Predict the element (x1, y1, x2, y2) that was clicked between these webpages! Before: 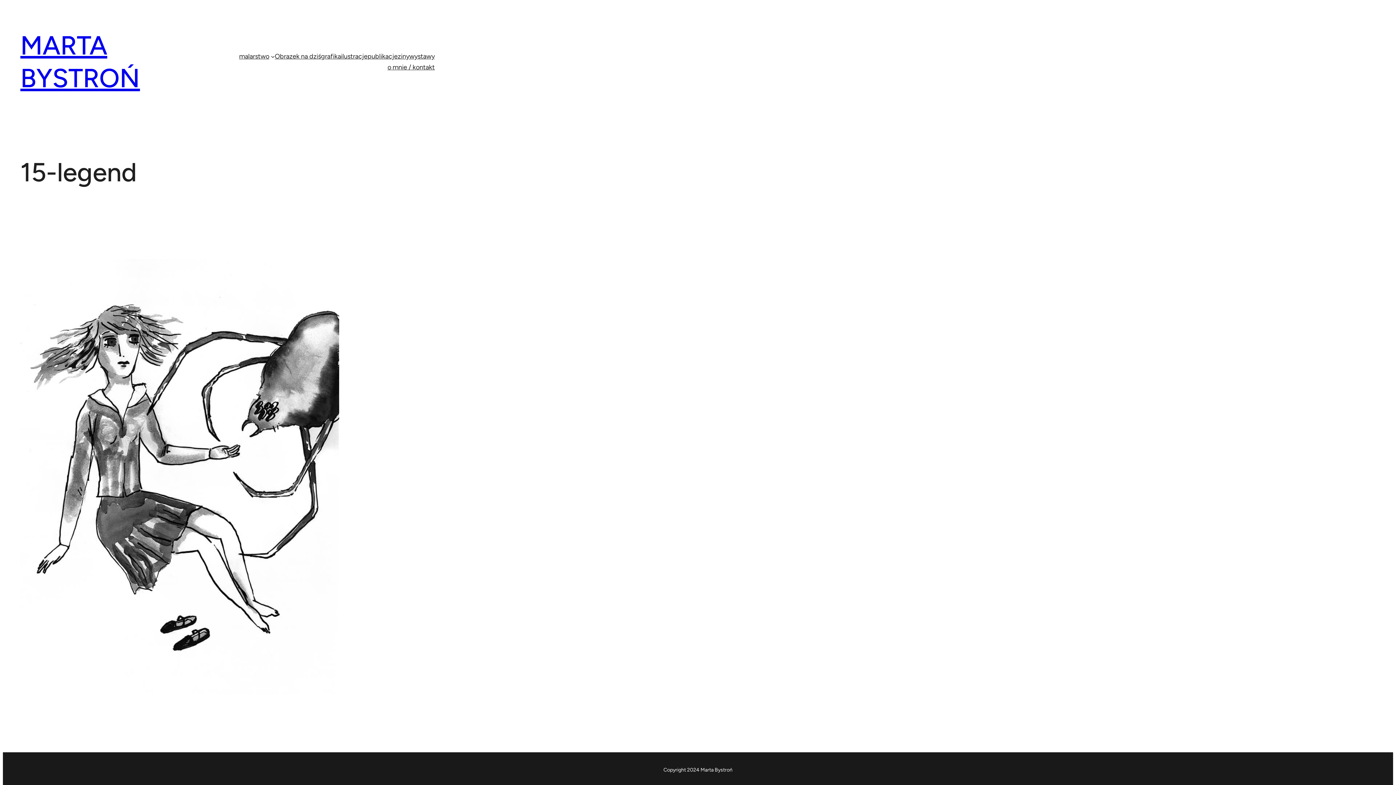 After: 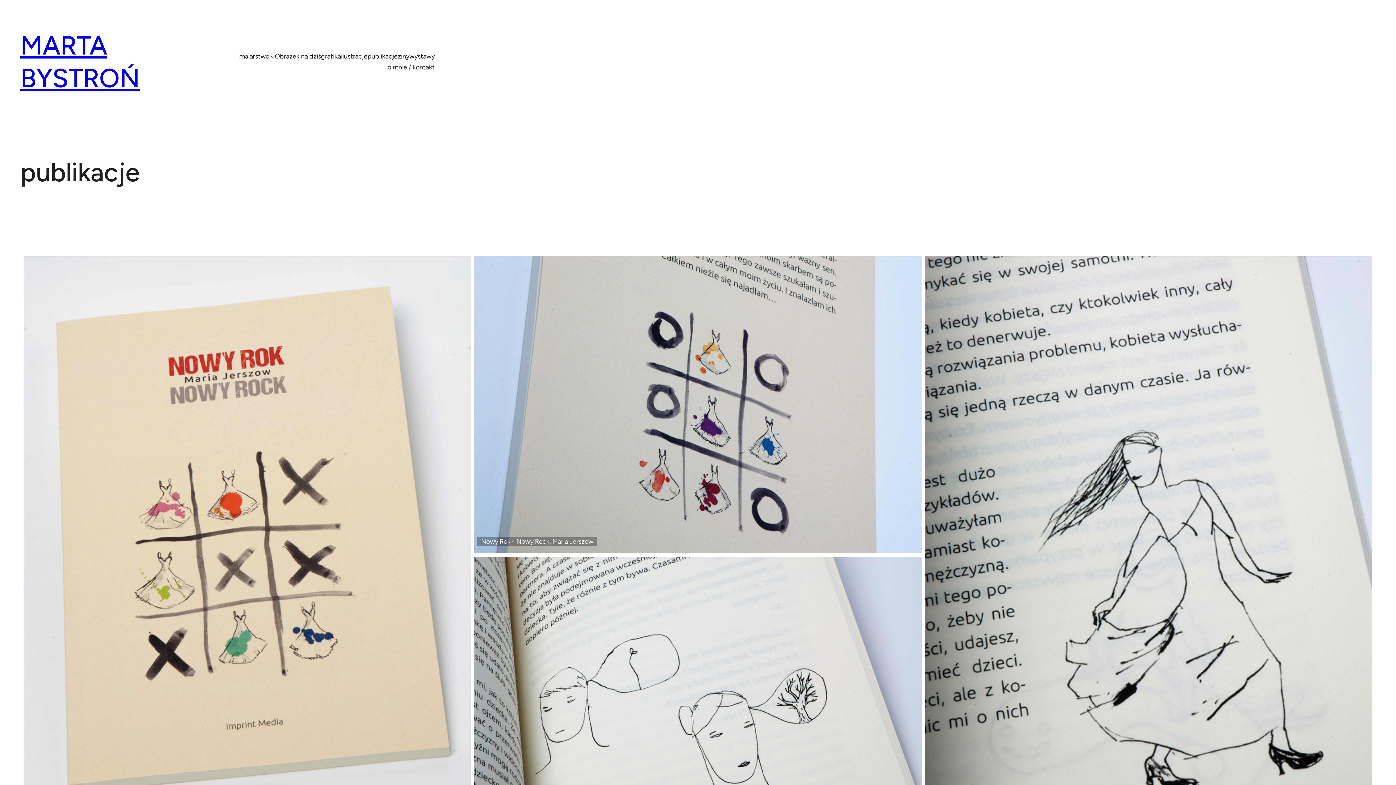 Action: label: publikacje bbox: (367, 50, 397, 61)